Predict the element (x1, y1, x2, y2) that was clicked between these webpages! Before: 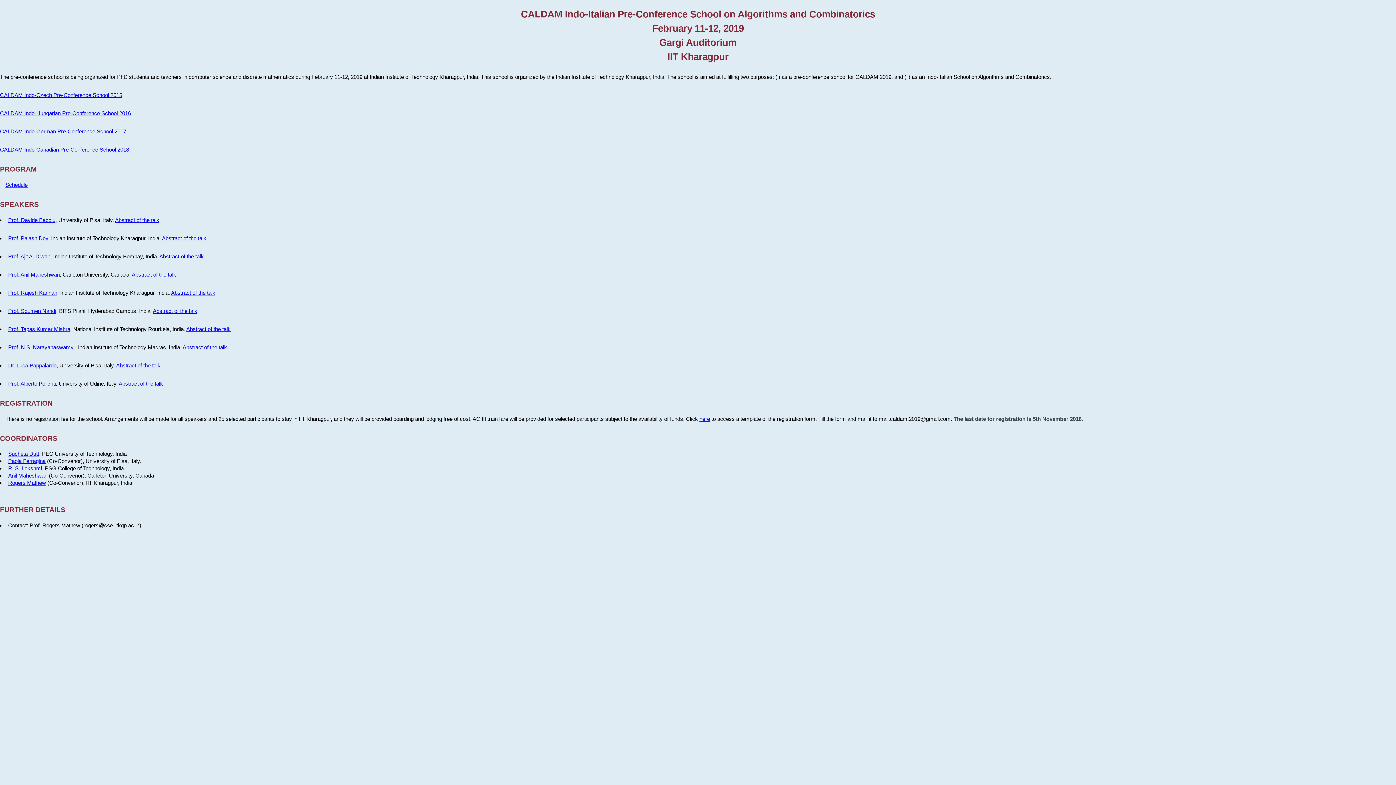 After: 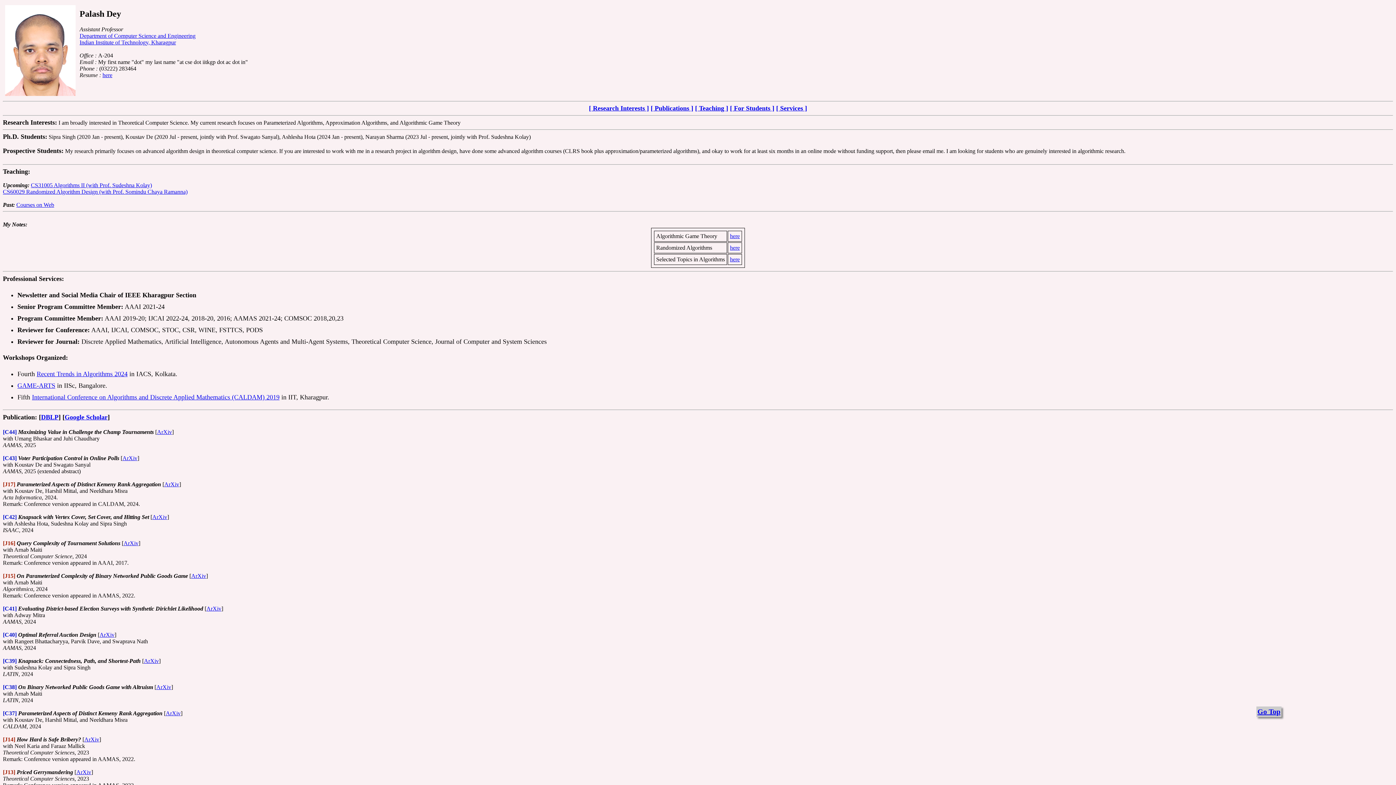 Action: label: Prof. Palash Dey bbox: (8, 235, 48, 241)